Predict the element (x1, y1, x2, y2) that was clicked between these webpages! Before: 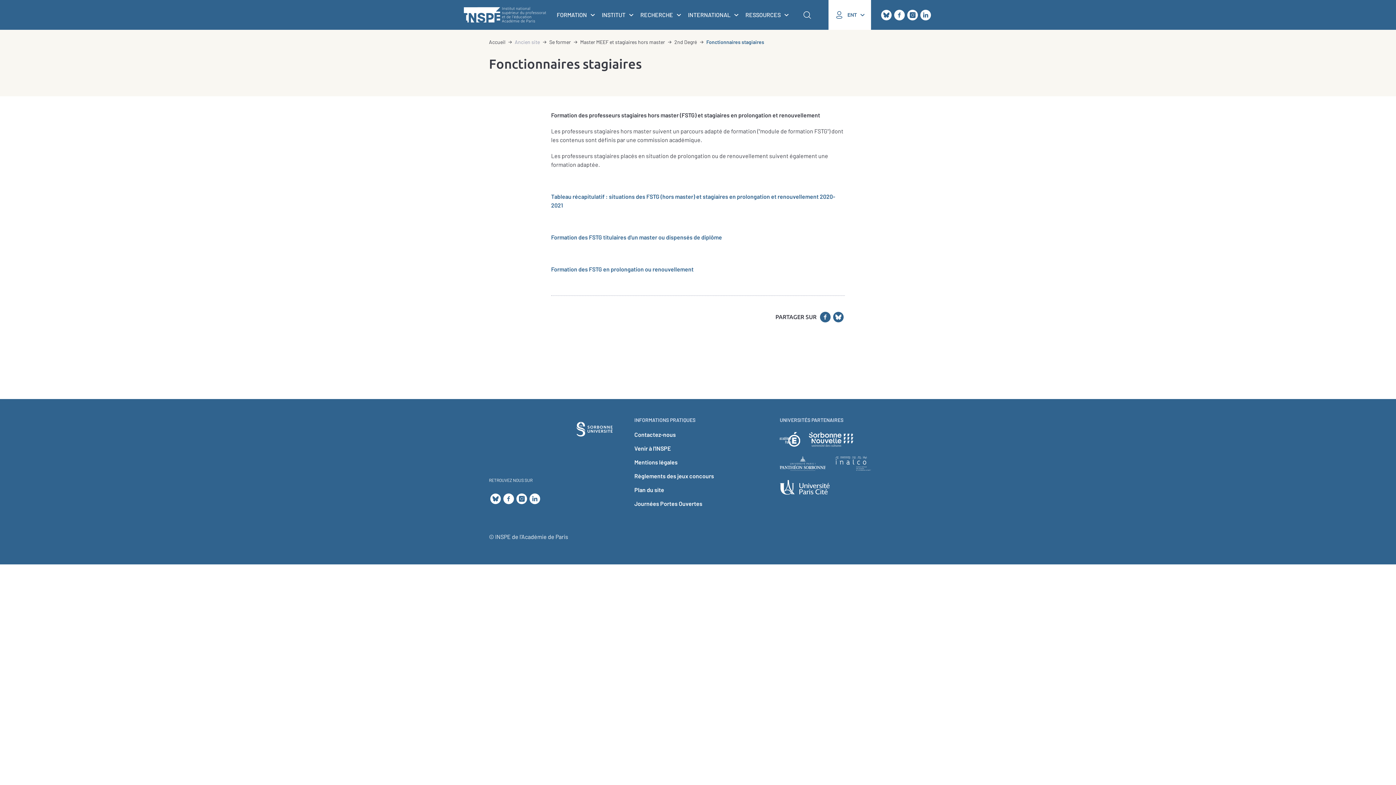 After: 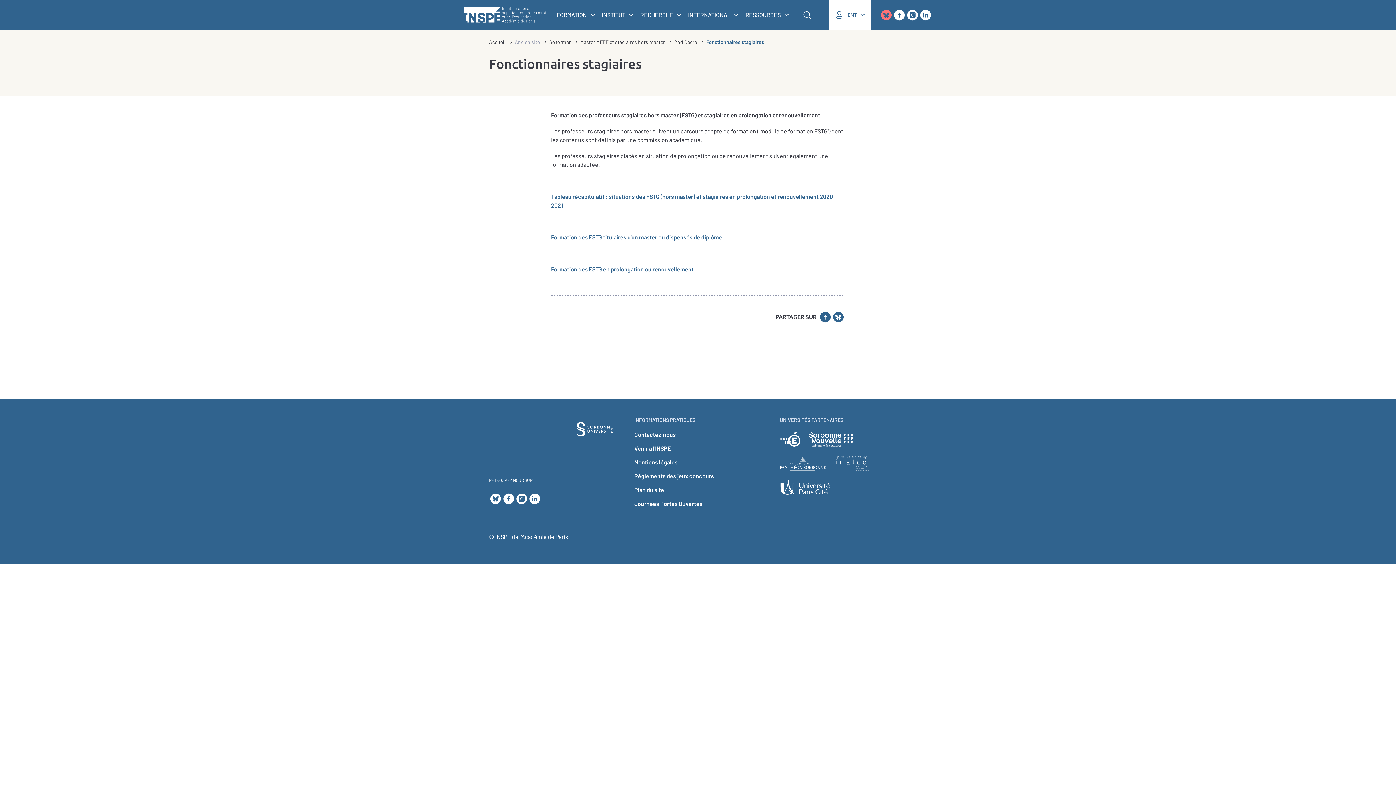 Action: label: Bluesky bbox: (880, 8, 893, 21)